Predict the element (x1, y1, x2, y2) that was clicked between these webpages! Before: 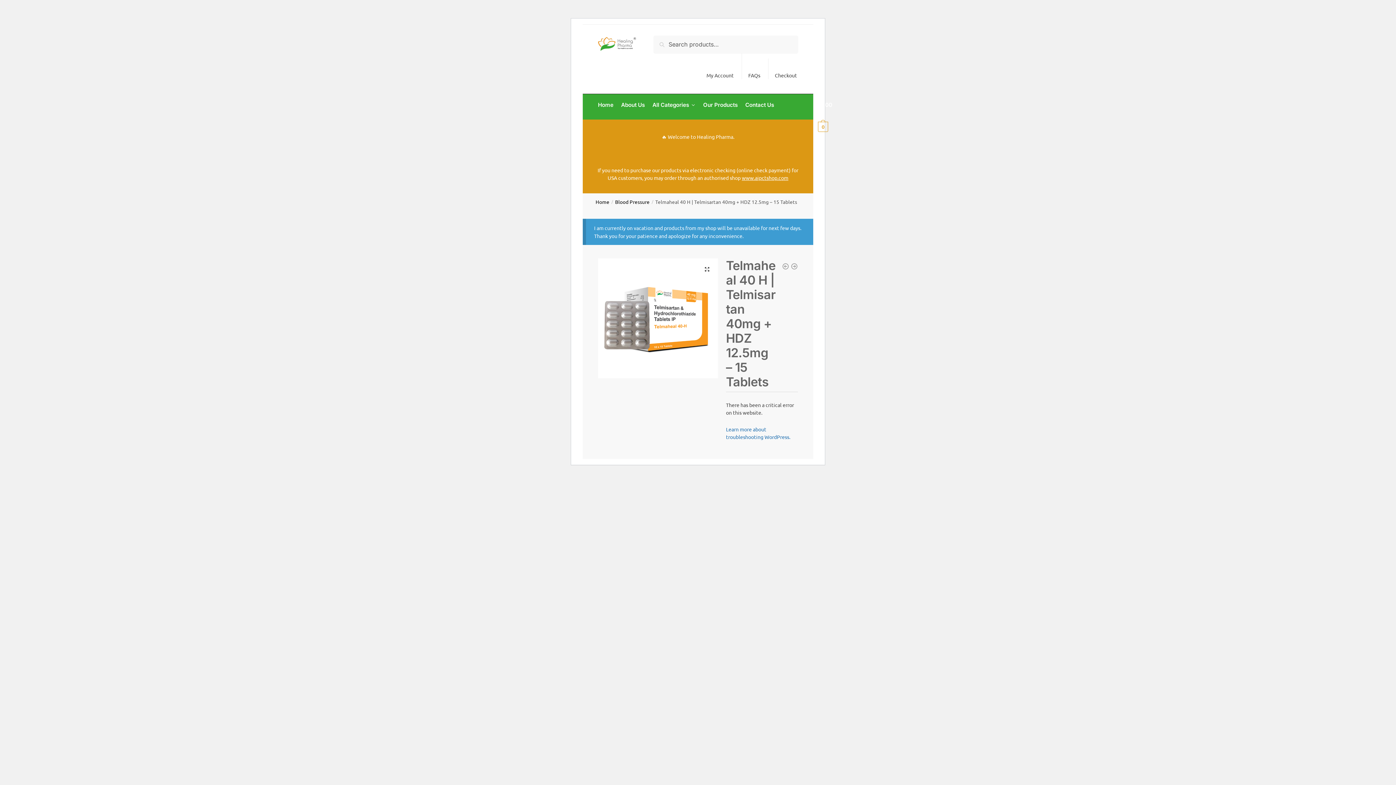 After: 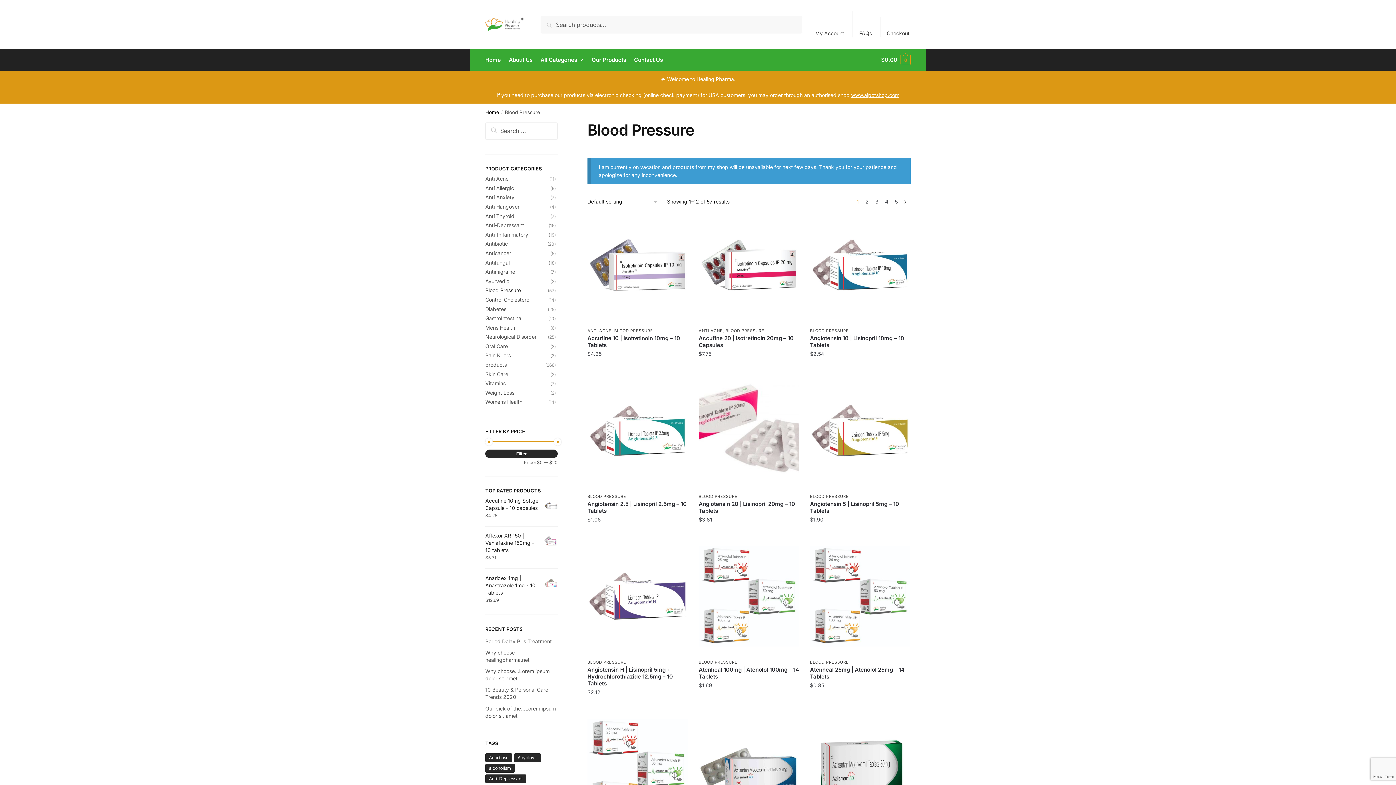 Action: label: Blood Pressure bbox: (615, 198, 649, 205)